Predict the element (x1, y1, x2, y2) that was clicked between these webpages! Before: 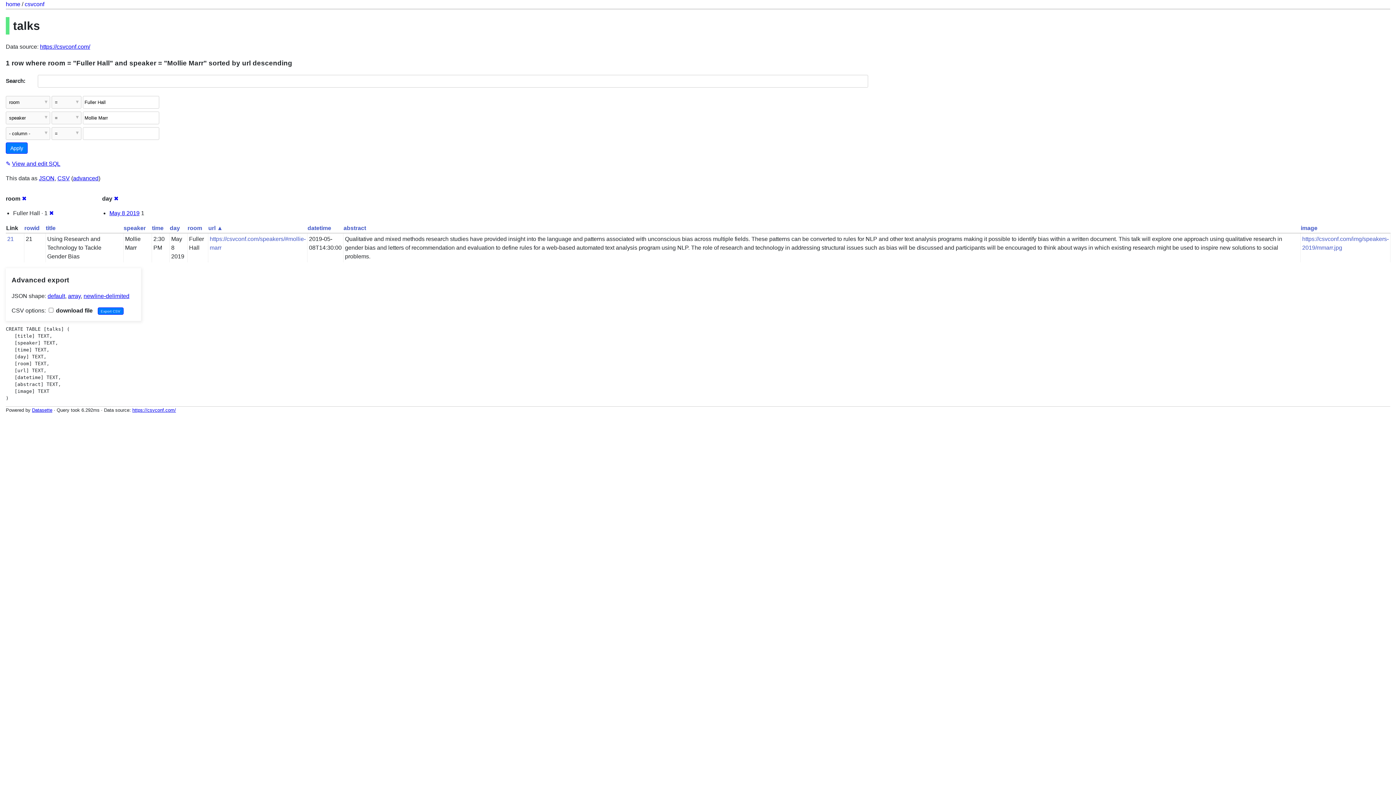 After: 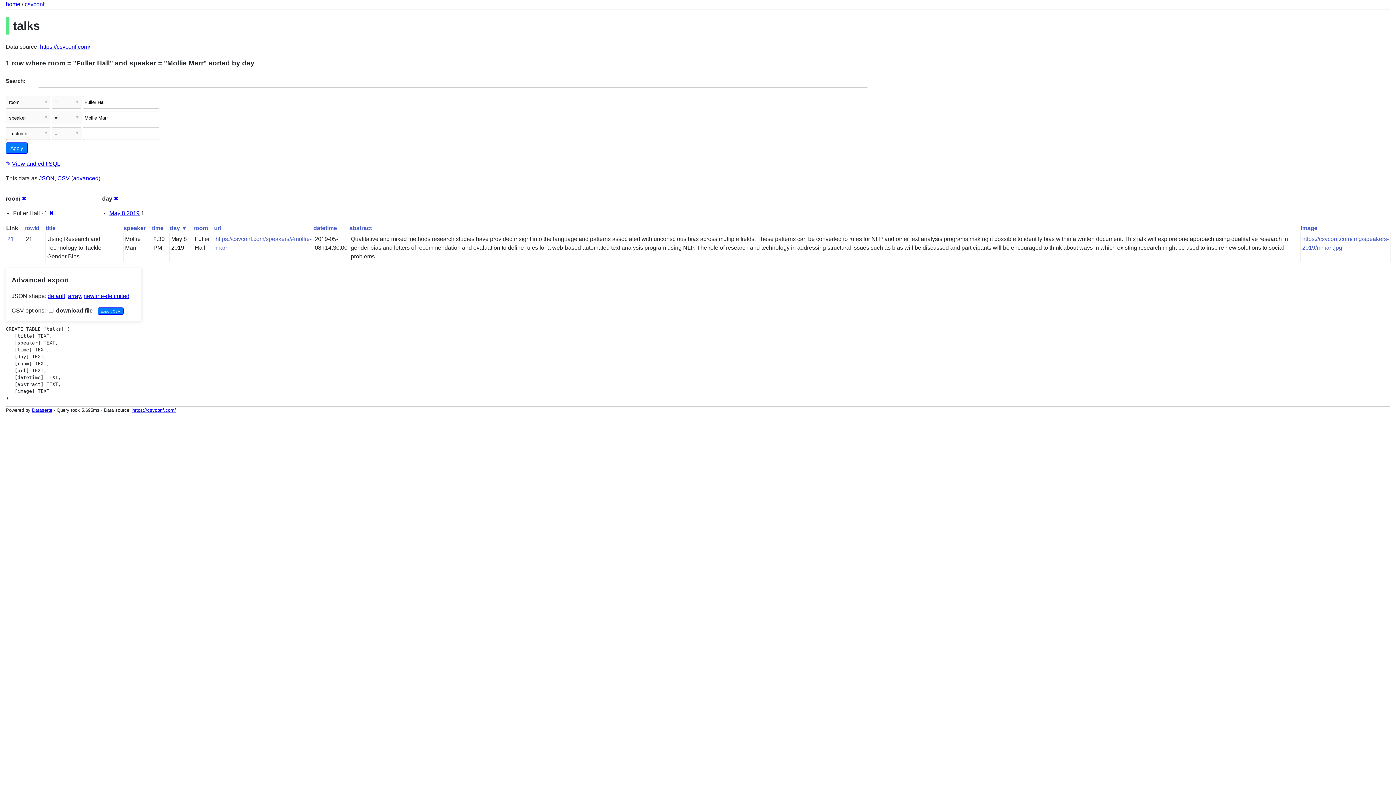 Action: label: day bbox: (169, 224, 180, 231)